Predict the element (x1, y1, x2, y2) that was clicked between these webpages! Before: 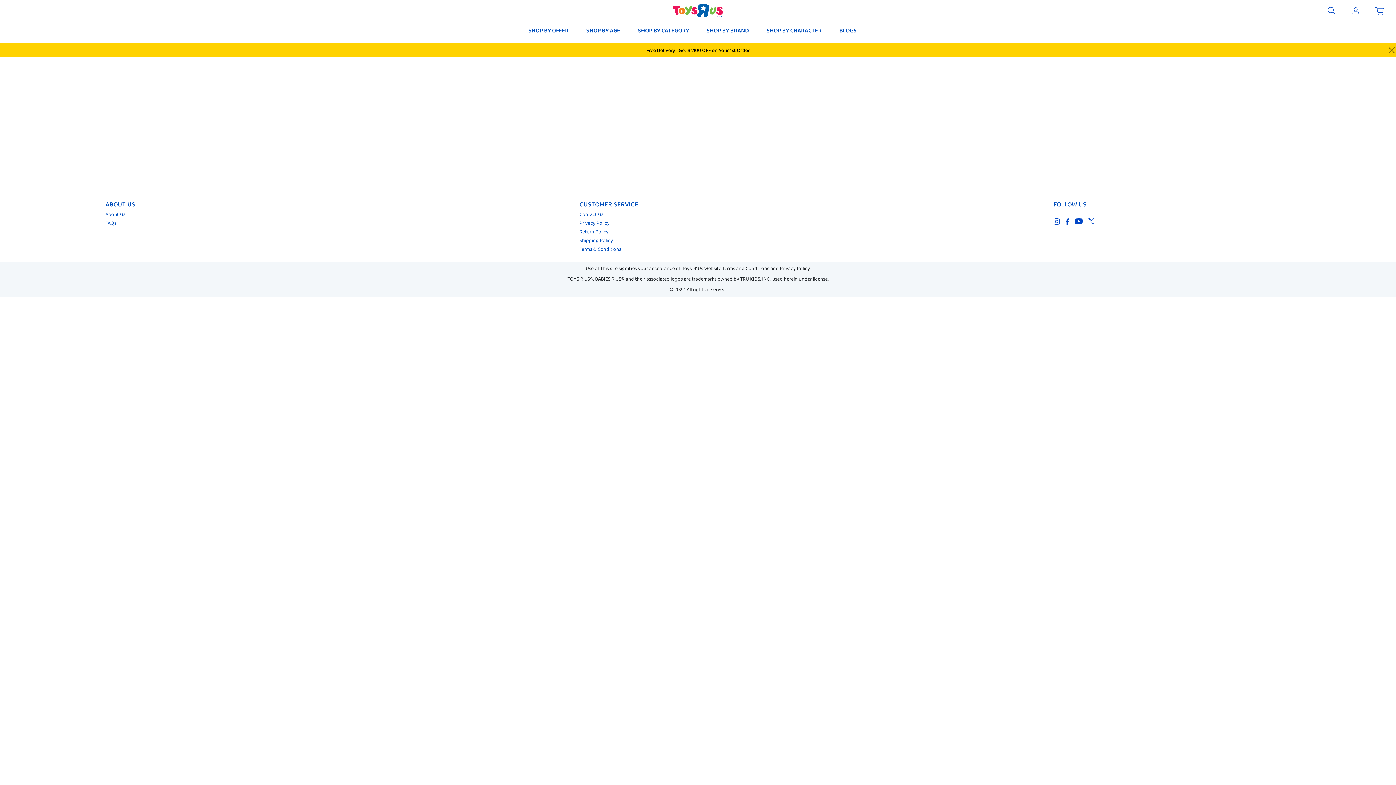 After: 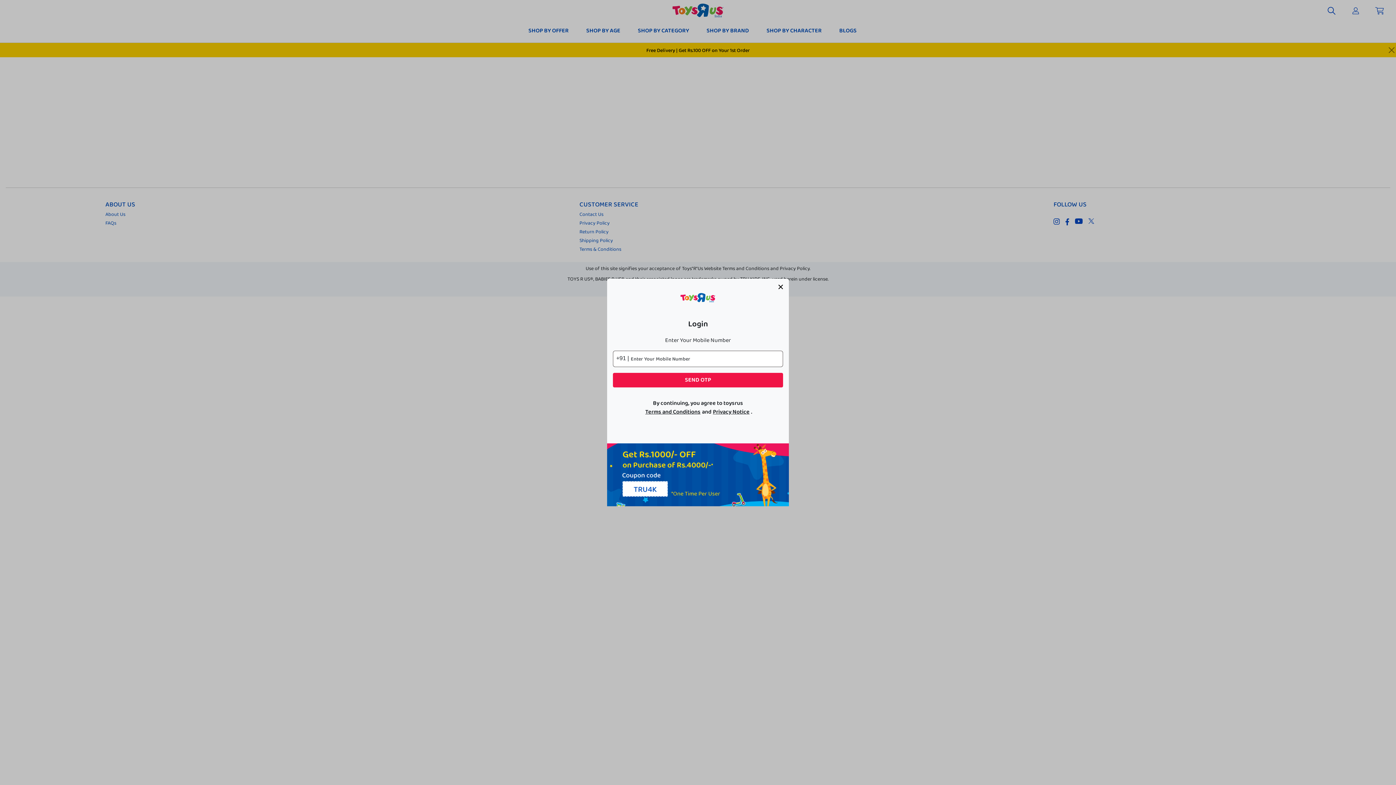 Action: bbox: (1347, 2, 1364, 19)